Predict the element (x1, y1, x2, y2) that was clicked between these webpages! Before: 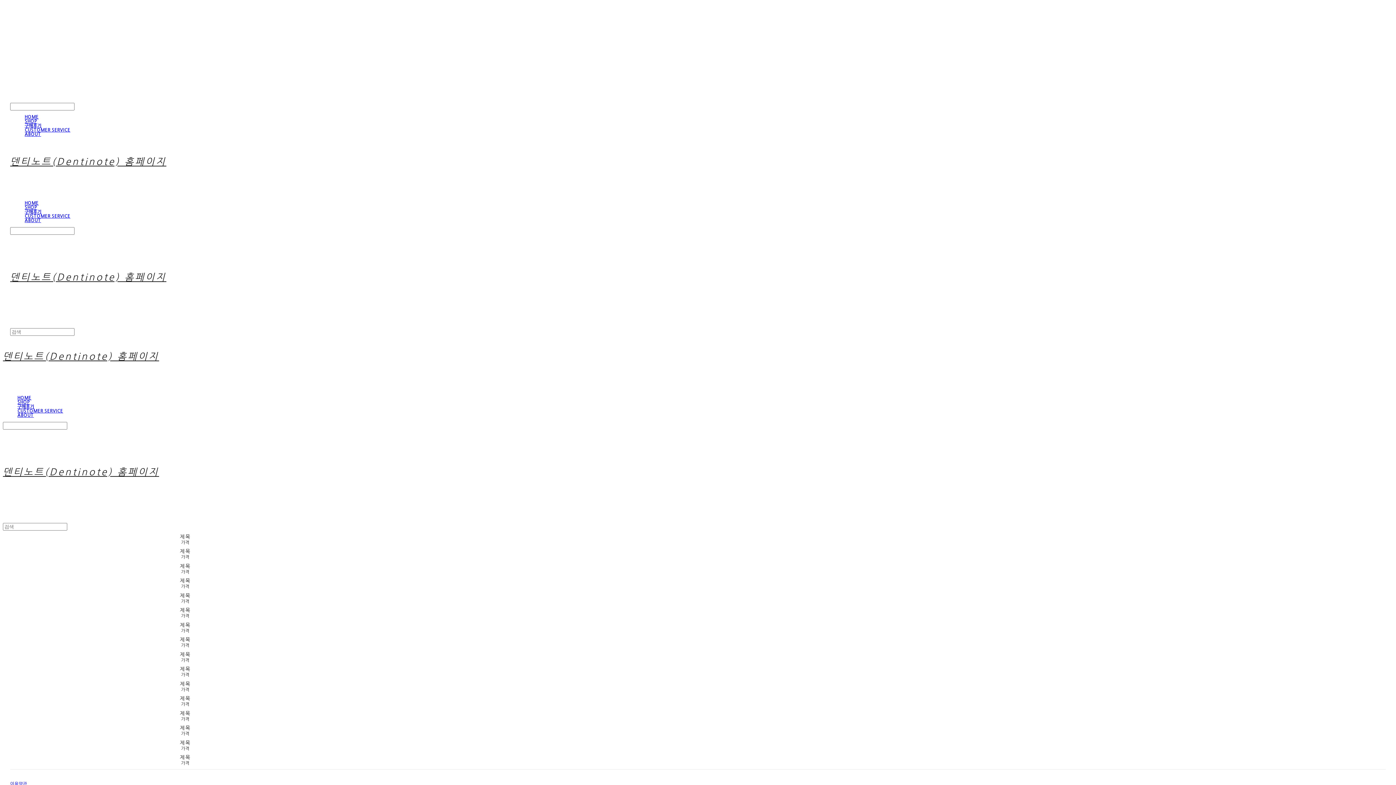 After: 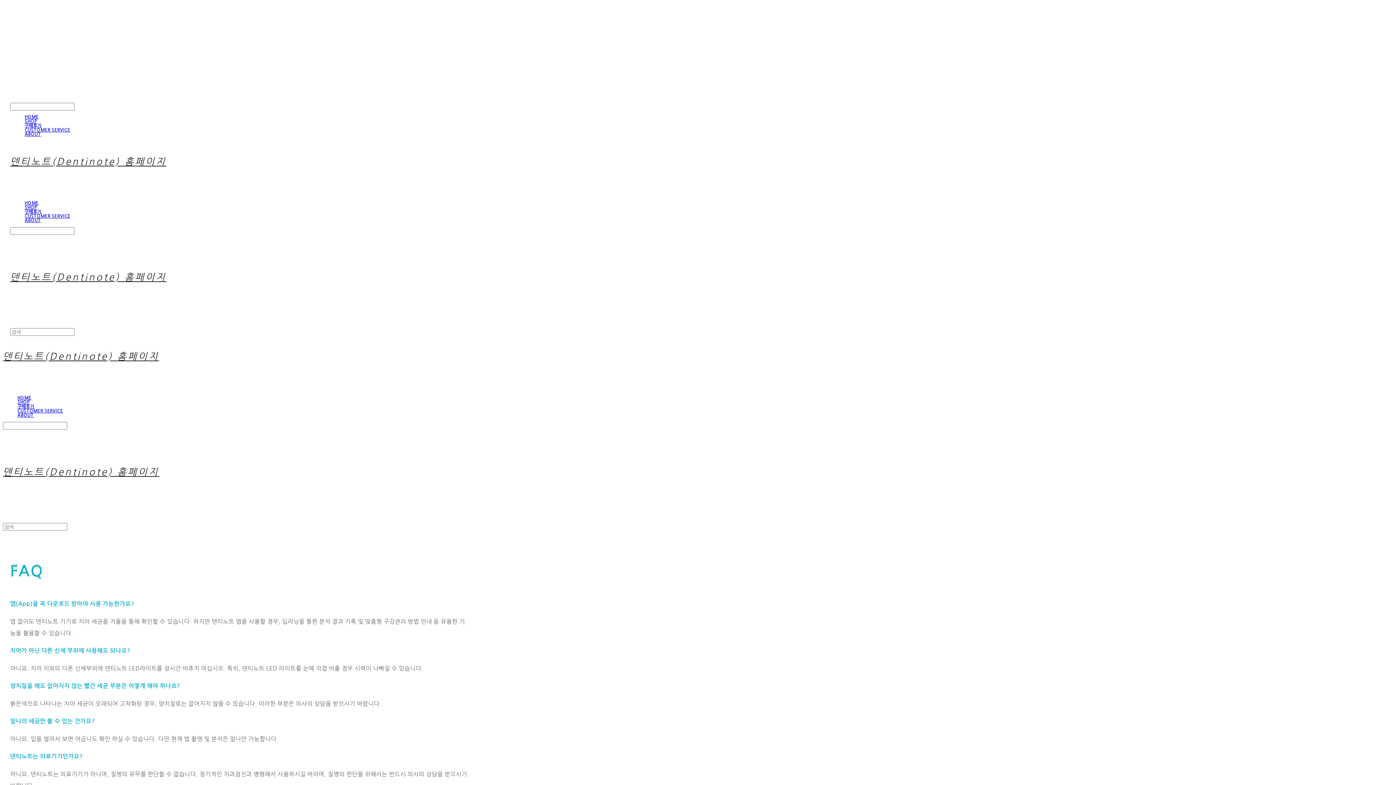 Action: bbox: (17, 408, 63, 413) label: CUSTOMER SERVICE